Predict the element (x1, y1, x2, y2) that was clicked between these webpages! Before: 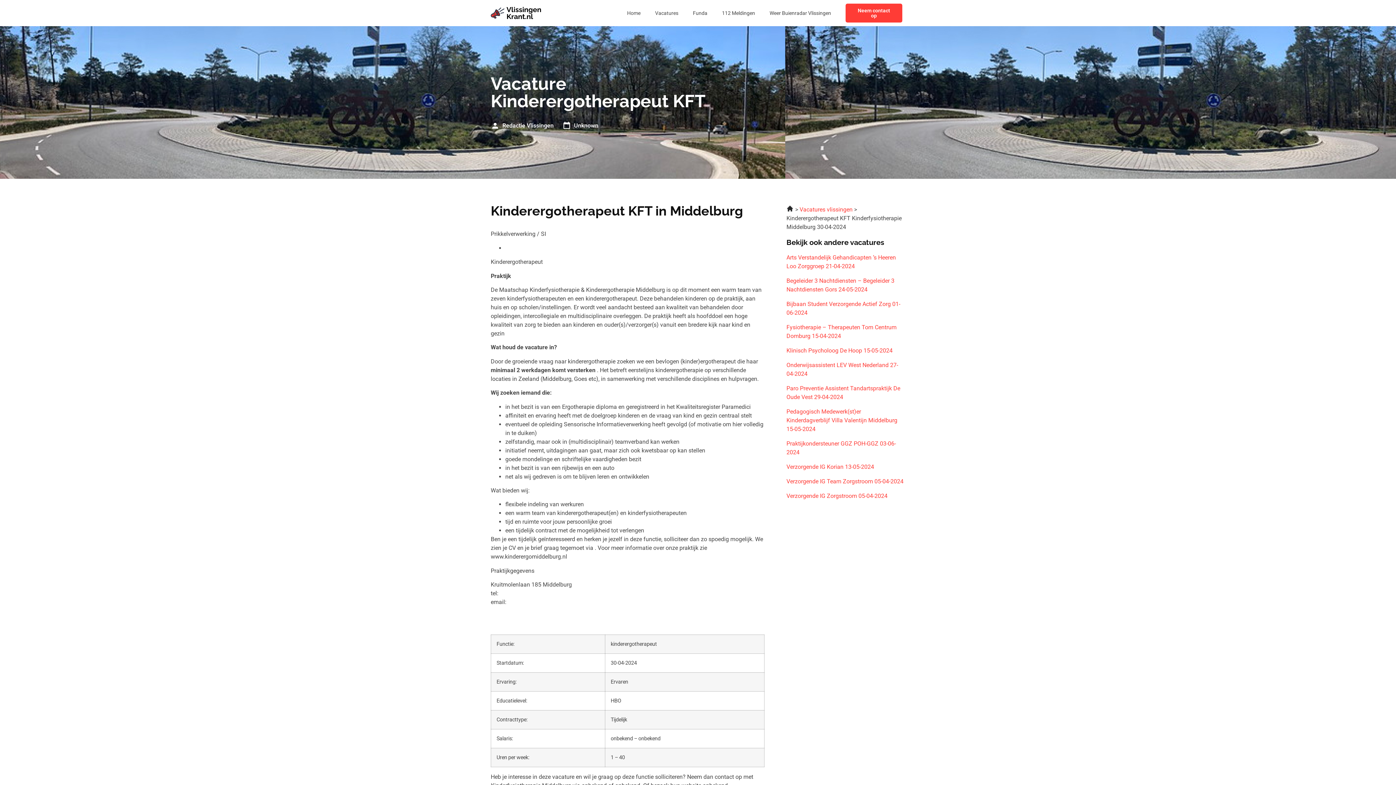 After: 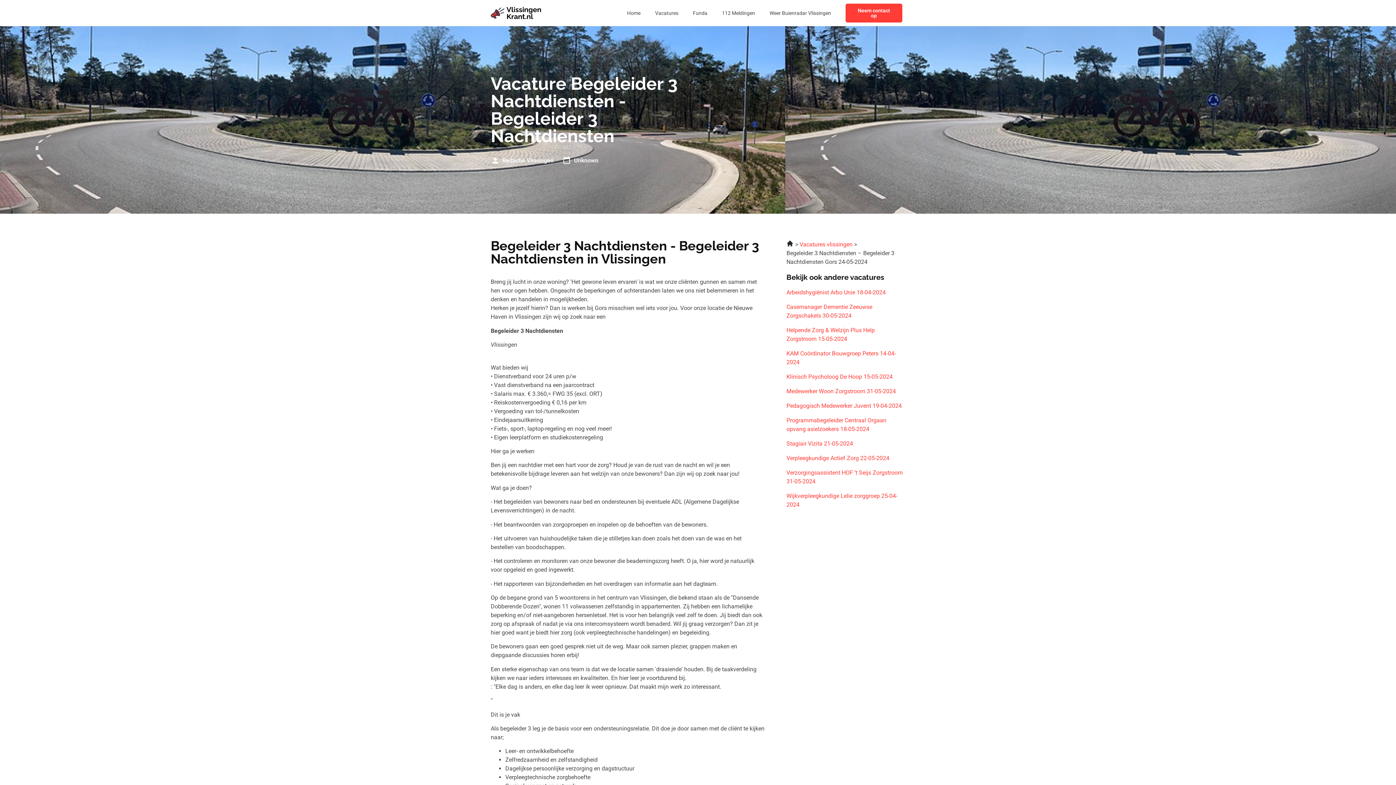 Action: bbox: (786, 276, 905, 294) label: Begeleider 3 Nachtdiensten – Begeleider 3 Nachtdiensten Gors 24-05-2024